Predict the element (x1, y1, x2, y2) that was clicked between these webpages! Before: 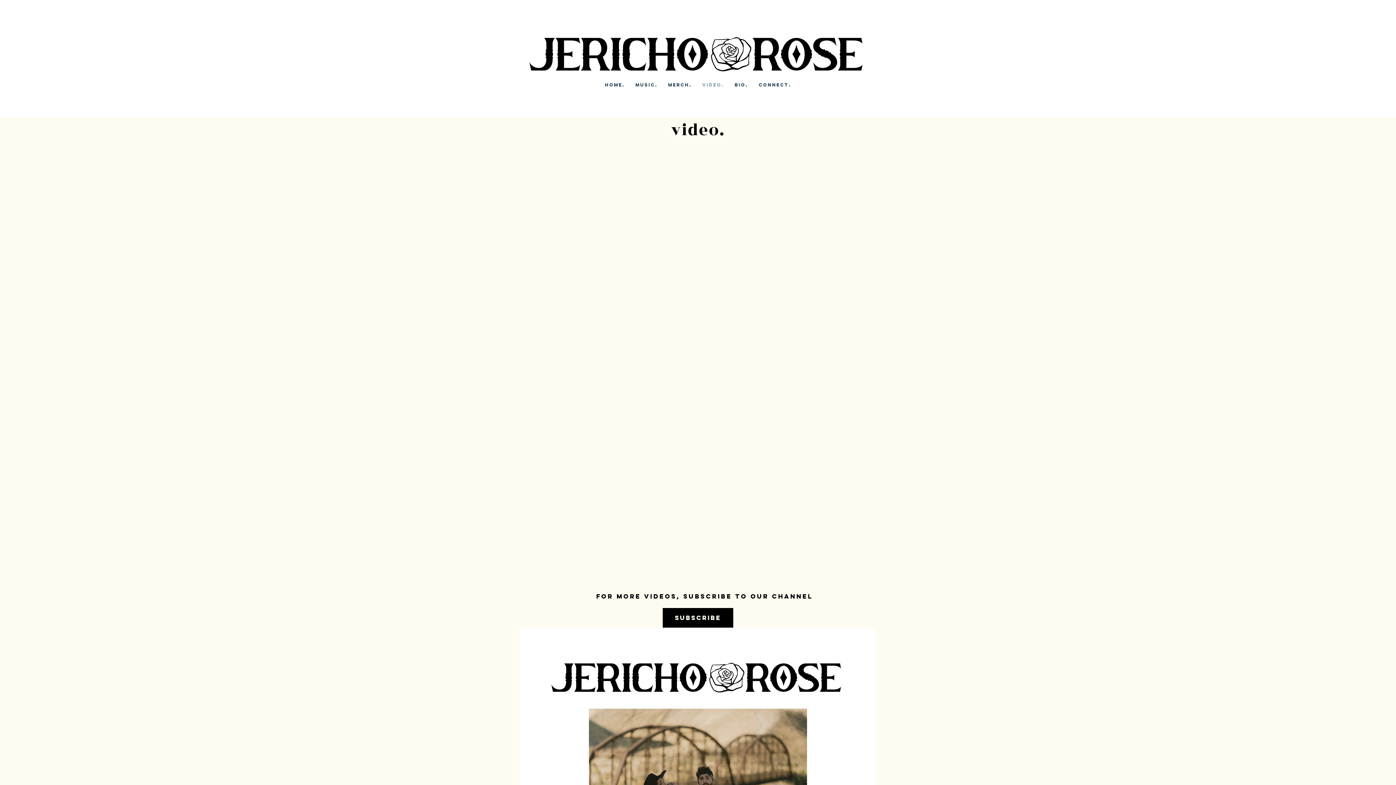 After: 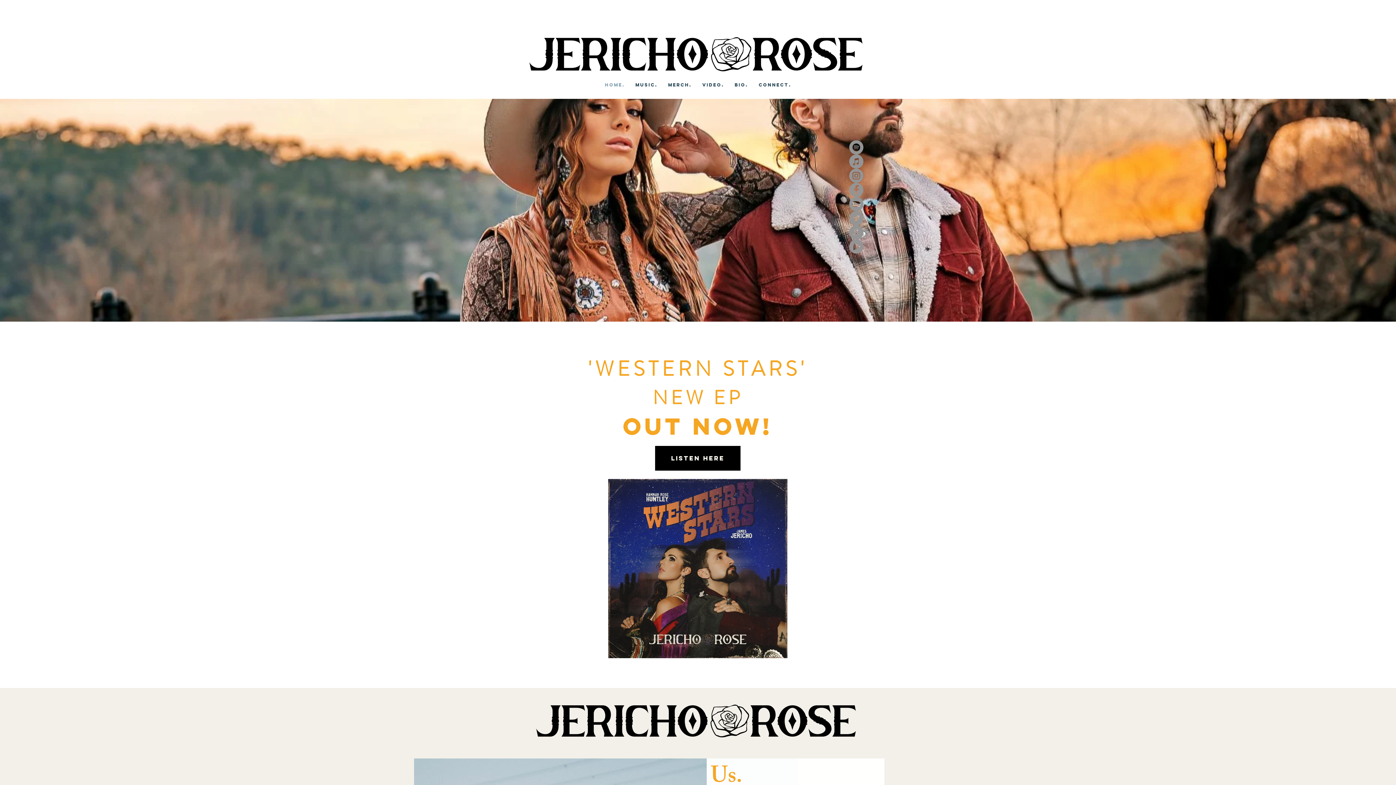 Action: bbox: (599, 77, 630, 93) label: Home.